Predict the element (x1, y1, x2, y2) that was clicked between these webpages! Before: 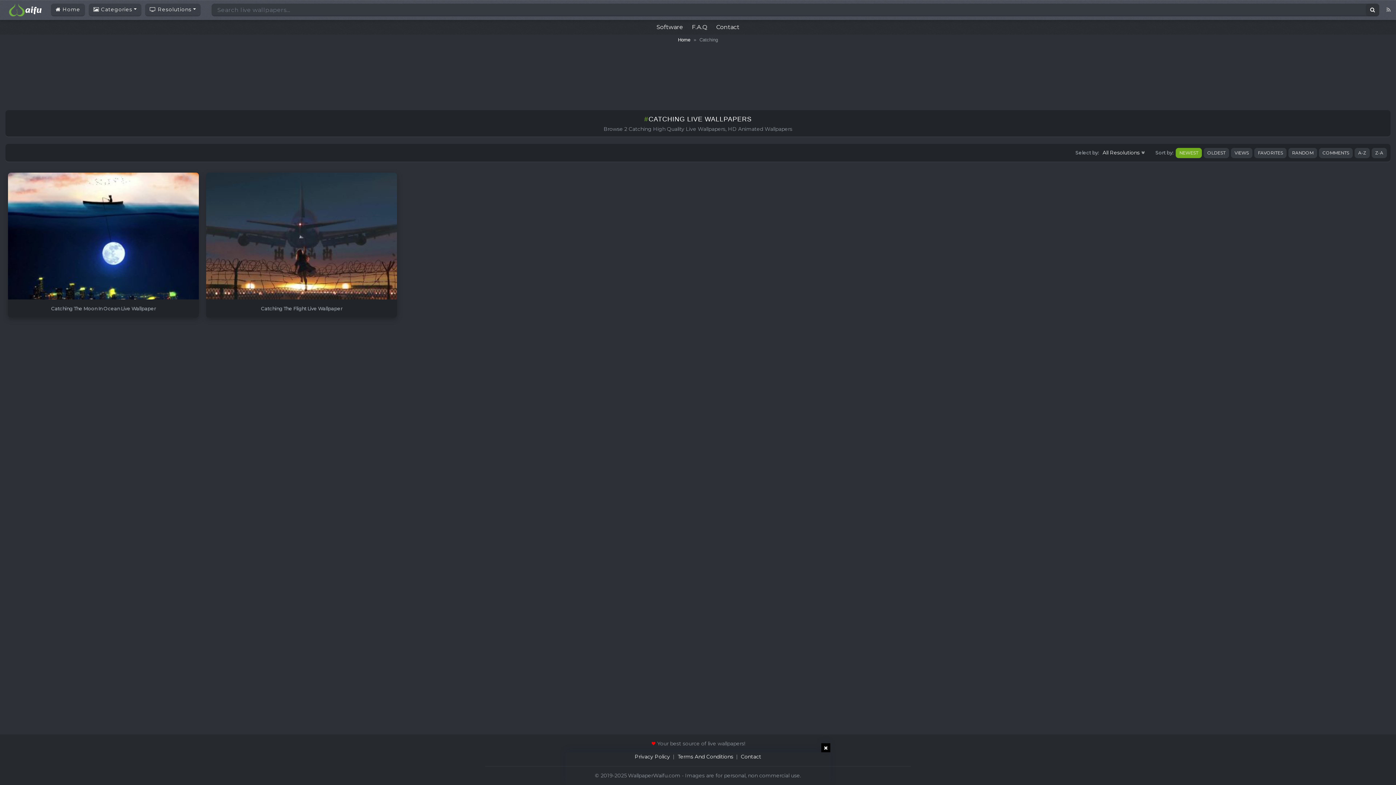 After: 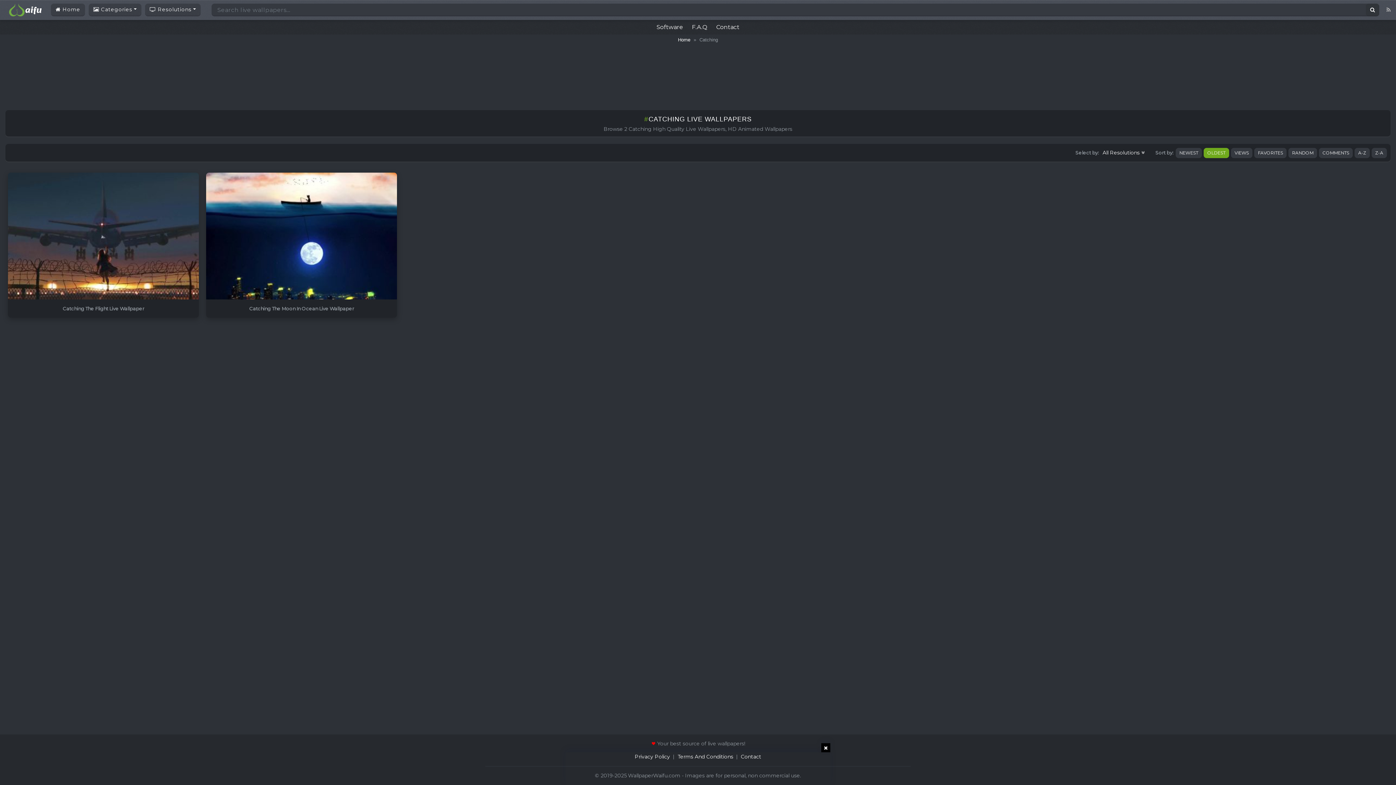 Action: label: OLDEST bbox: (1204, 147, 1229, 158)